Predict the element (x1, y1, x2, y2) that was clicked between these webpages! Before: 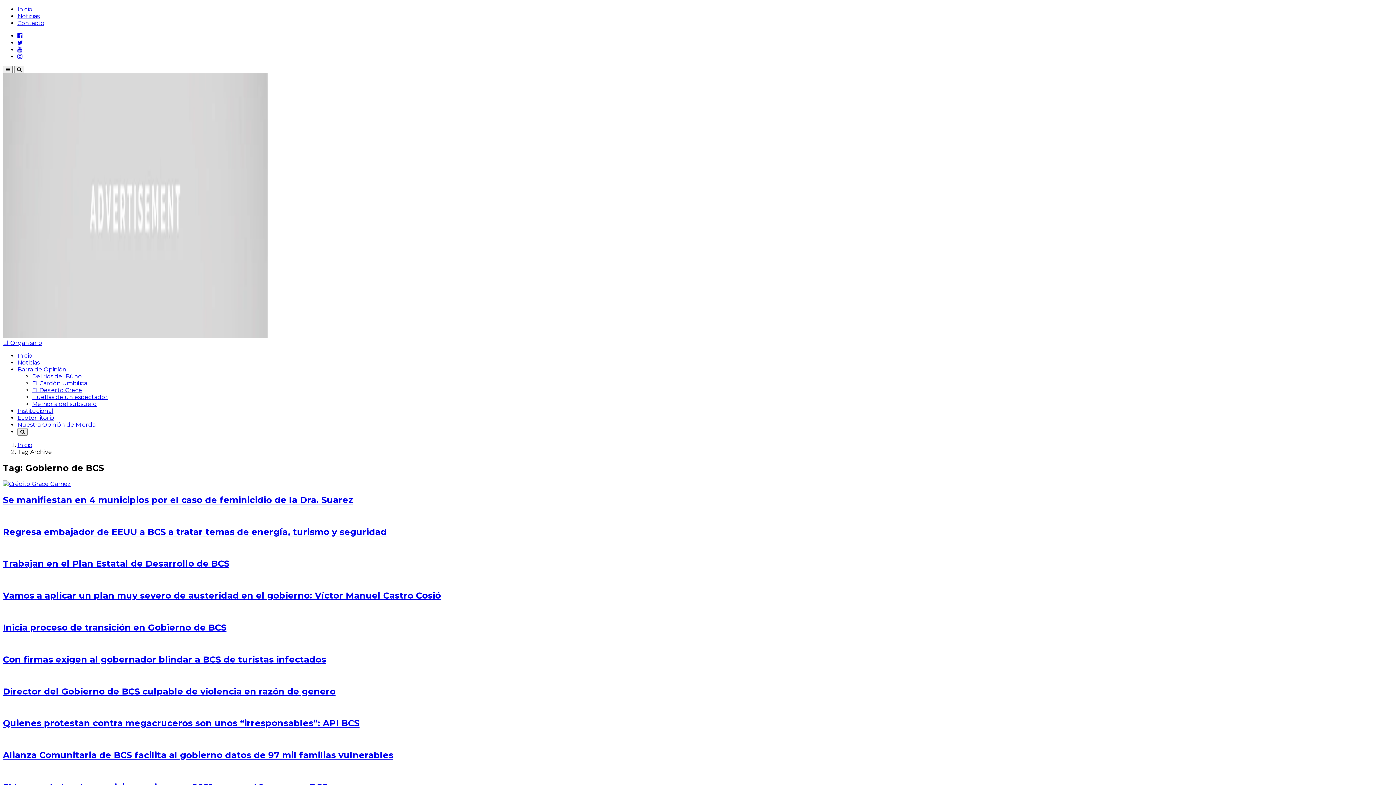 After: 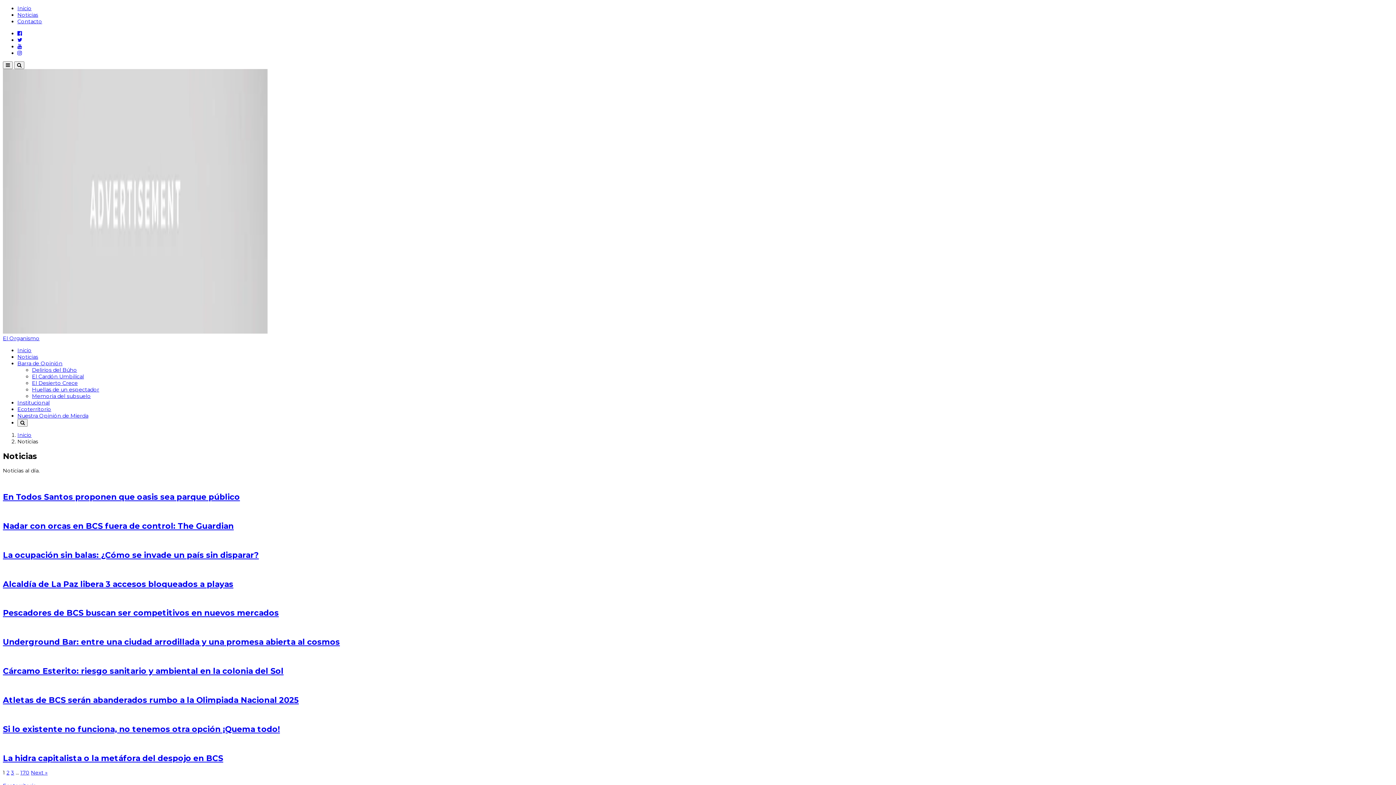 Action: label: Noticias bbox: (17, 359, 39, 366)